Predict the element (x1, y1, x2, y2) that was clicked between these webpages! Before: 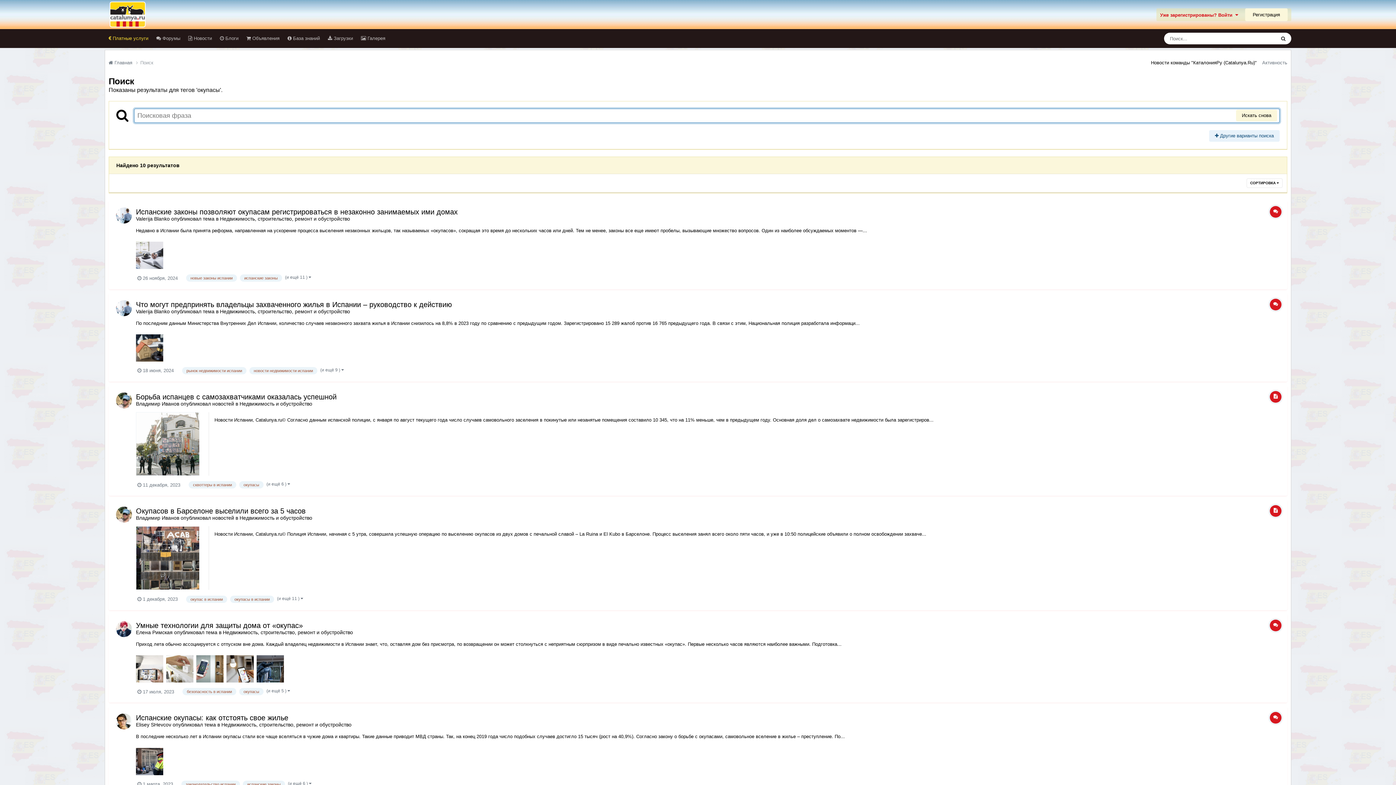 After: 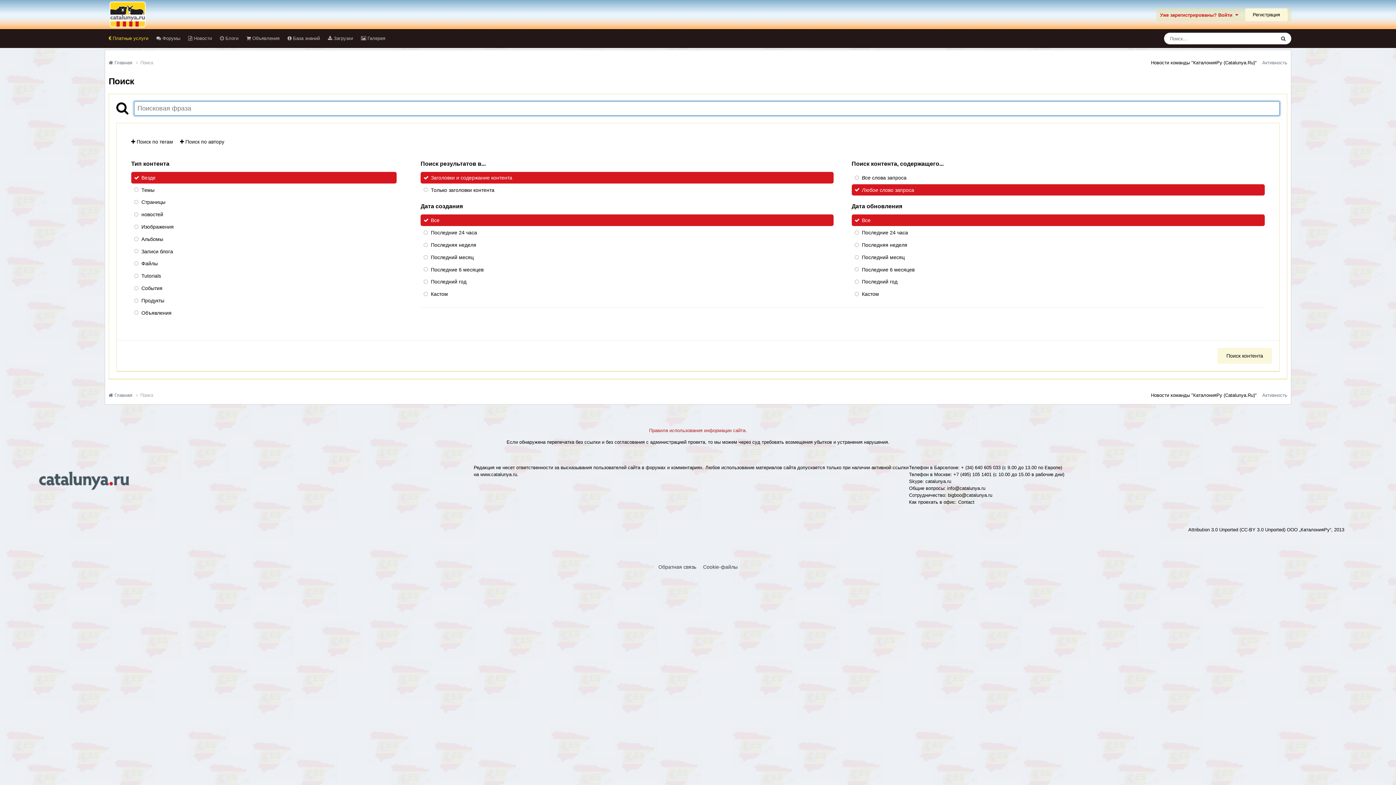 Action: bbox: (1275, 32, 1291, 44) label: Поиск